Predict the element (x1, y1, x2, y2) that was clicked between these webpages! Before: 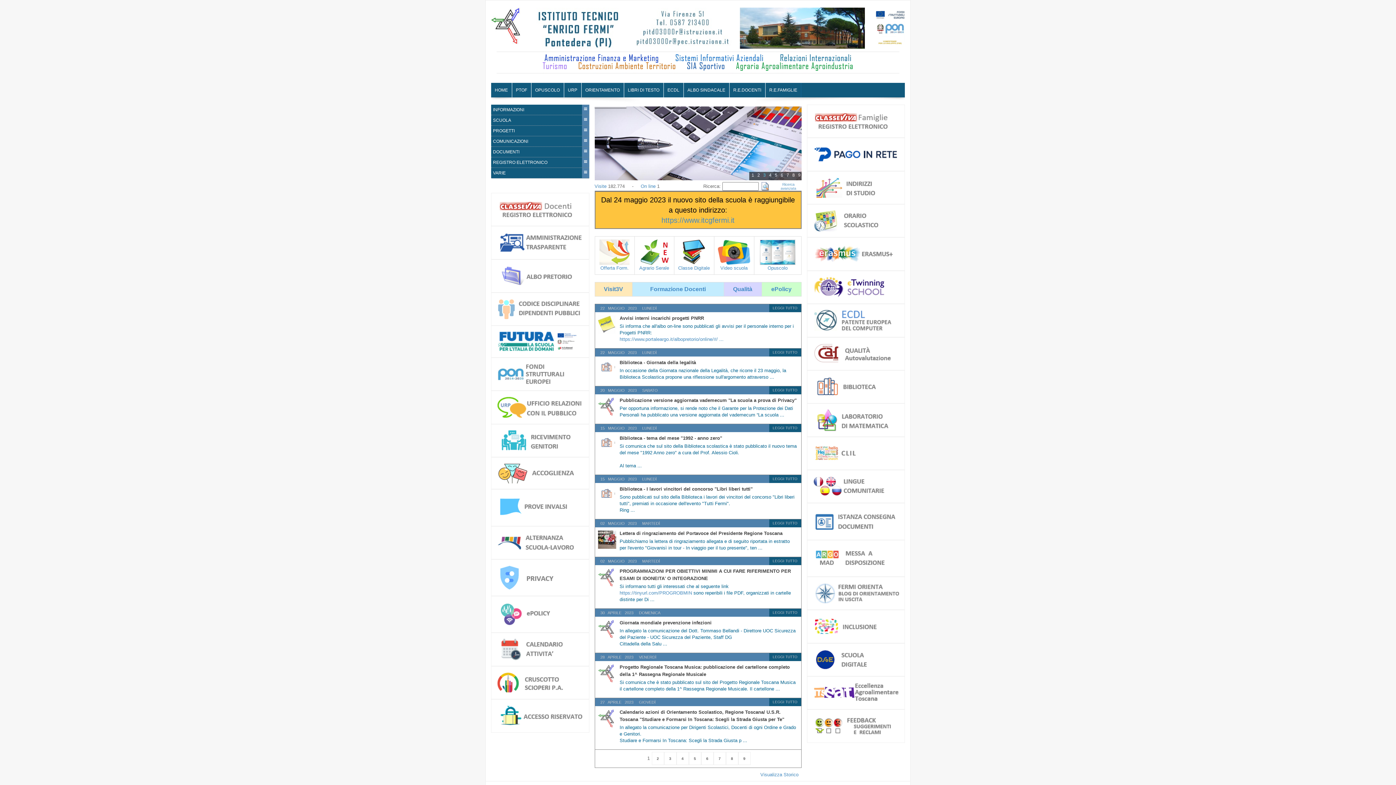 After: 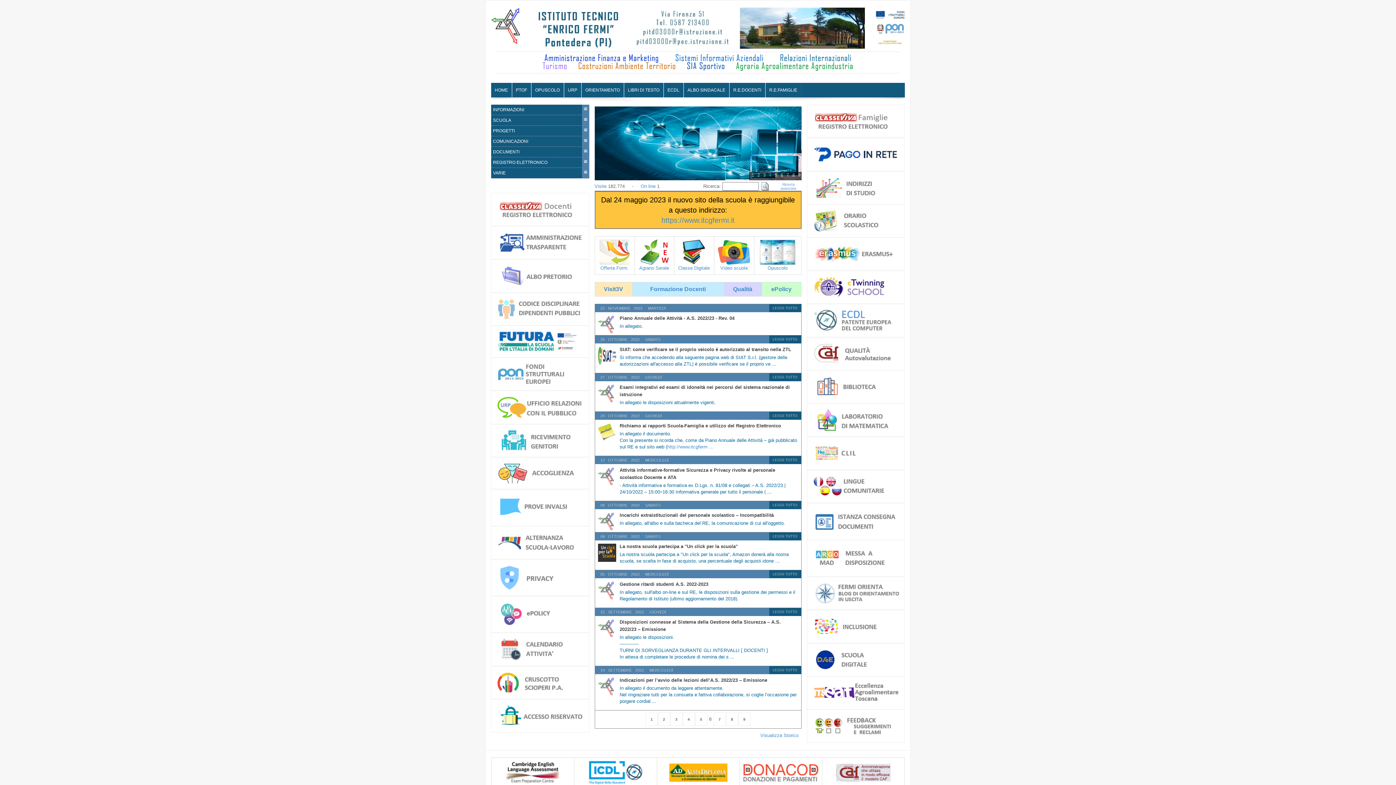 Action: label: 6 bbox: (701, 752, 713, 765)